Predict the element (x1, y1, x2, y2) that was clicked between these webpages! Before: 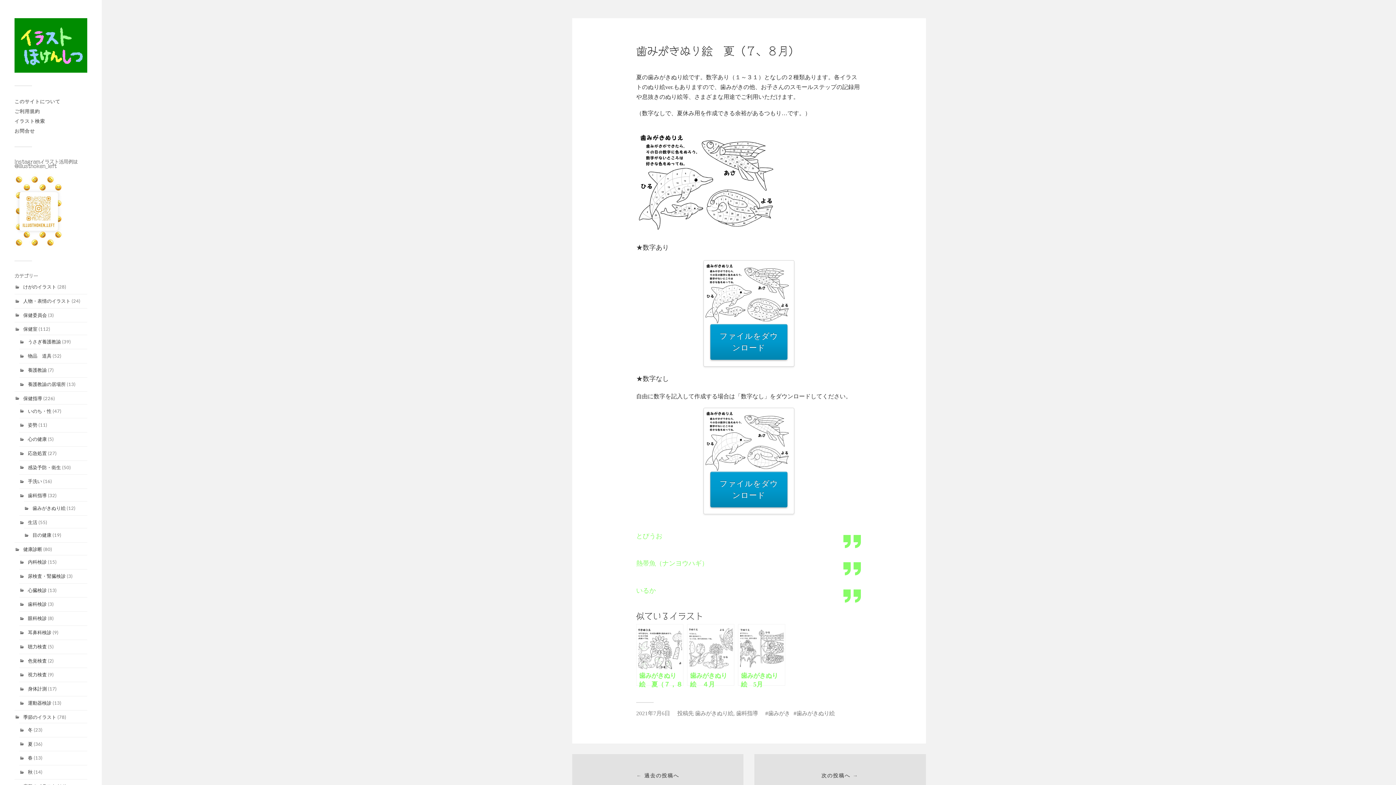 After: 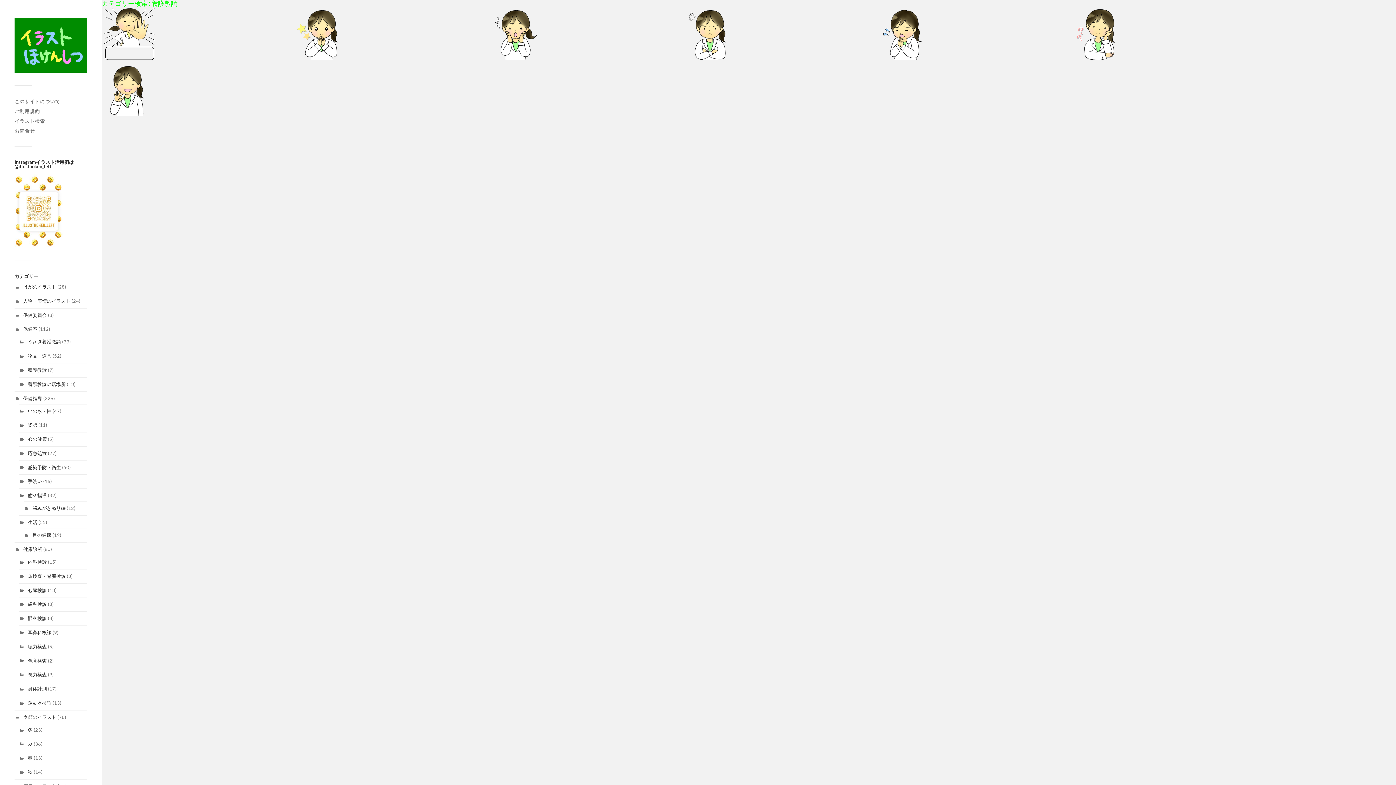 Action: label: 養護教諭 bbox: (27, 367, 46, 373)